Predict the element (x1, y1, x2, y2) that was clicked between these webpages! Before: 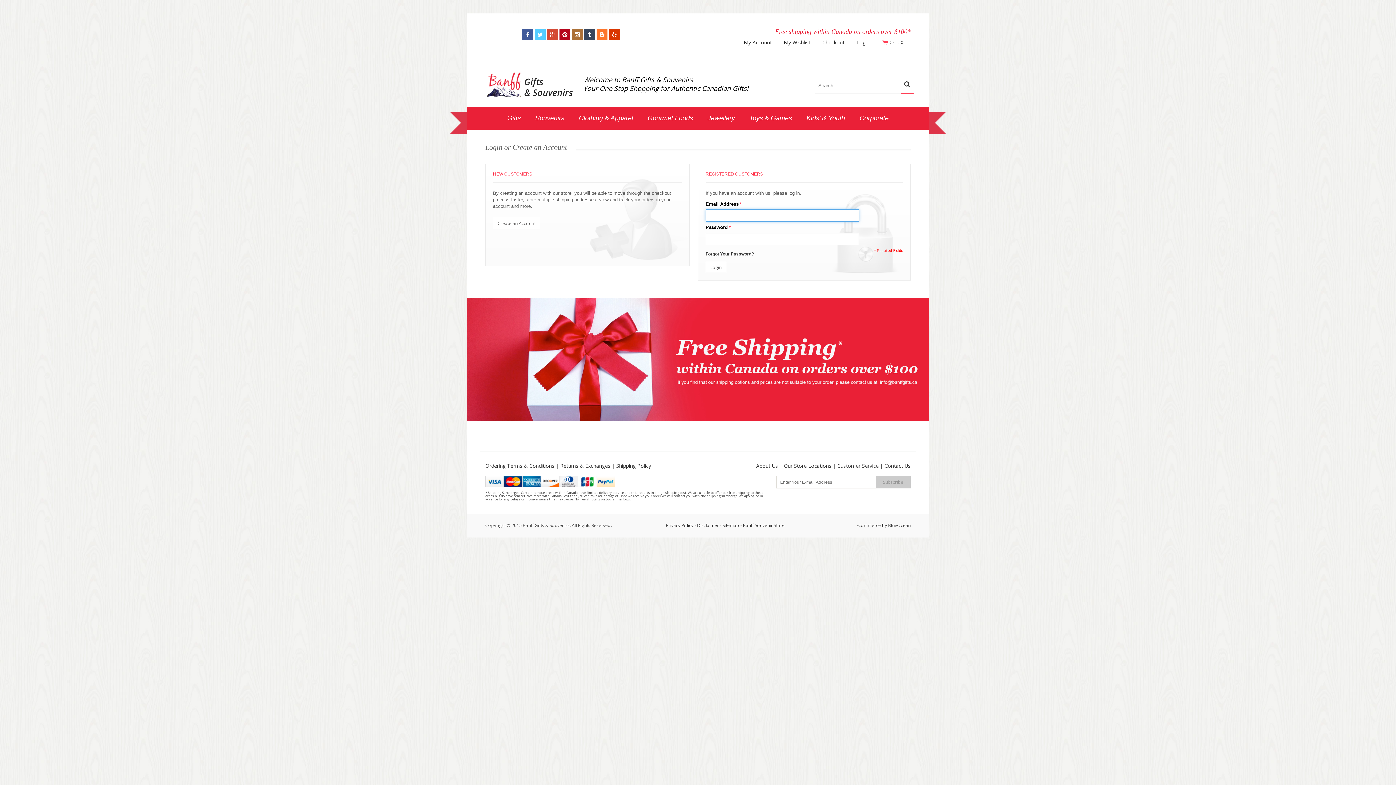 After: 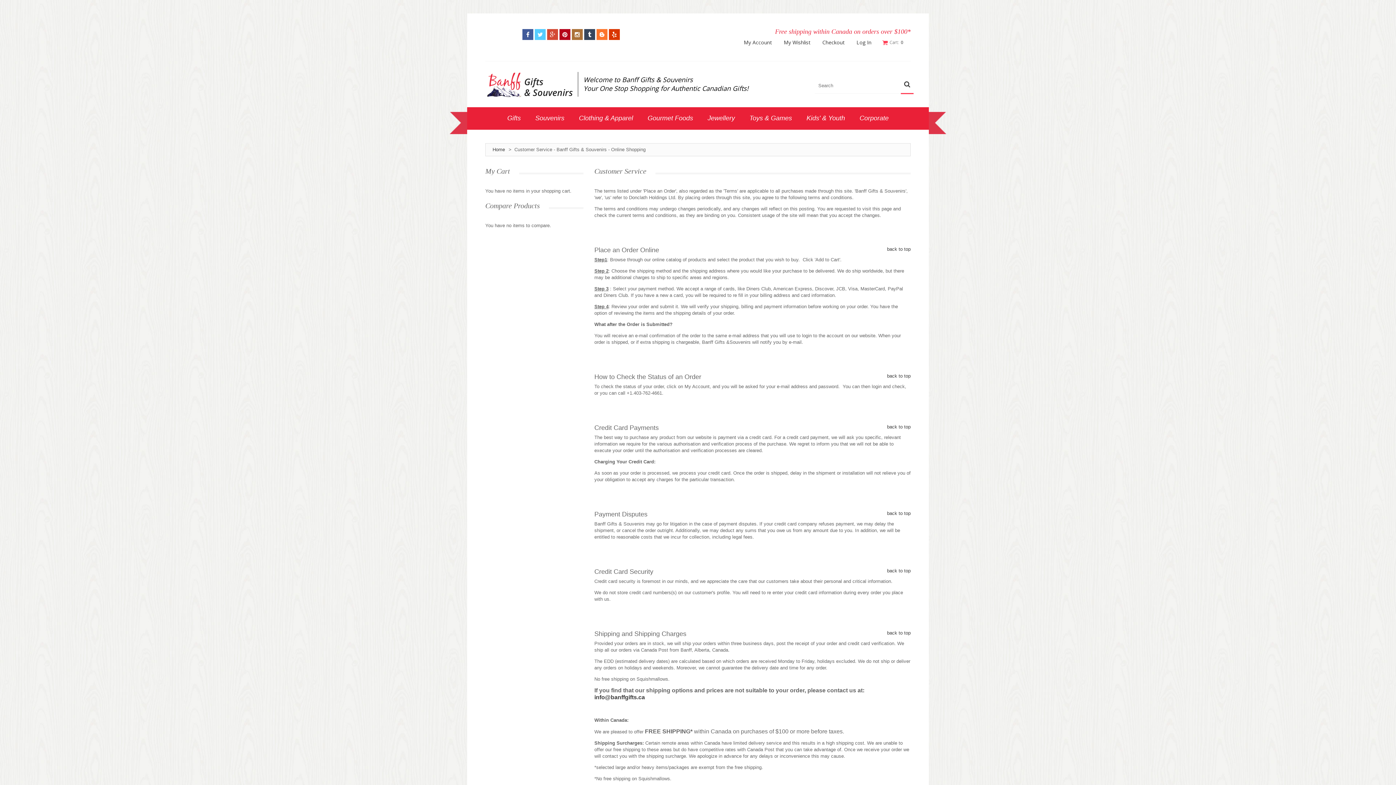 Action: bbox: (837, 462, 878, 469) label: Customer Service